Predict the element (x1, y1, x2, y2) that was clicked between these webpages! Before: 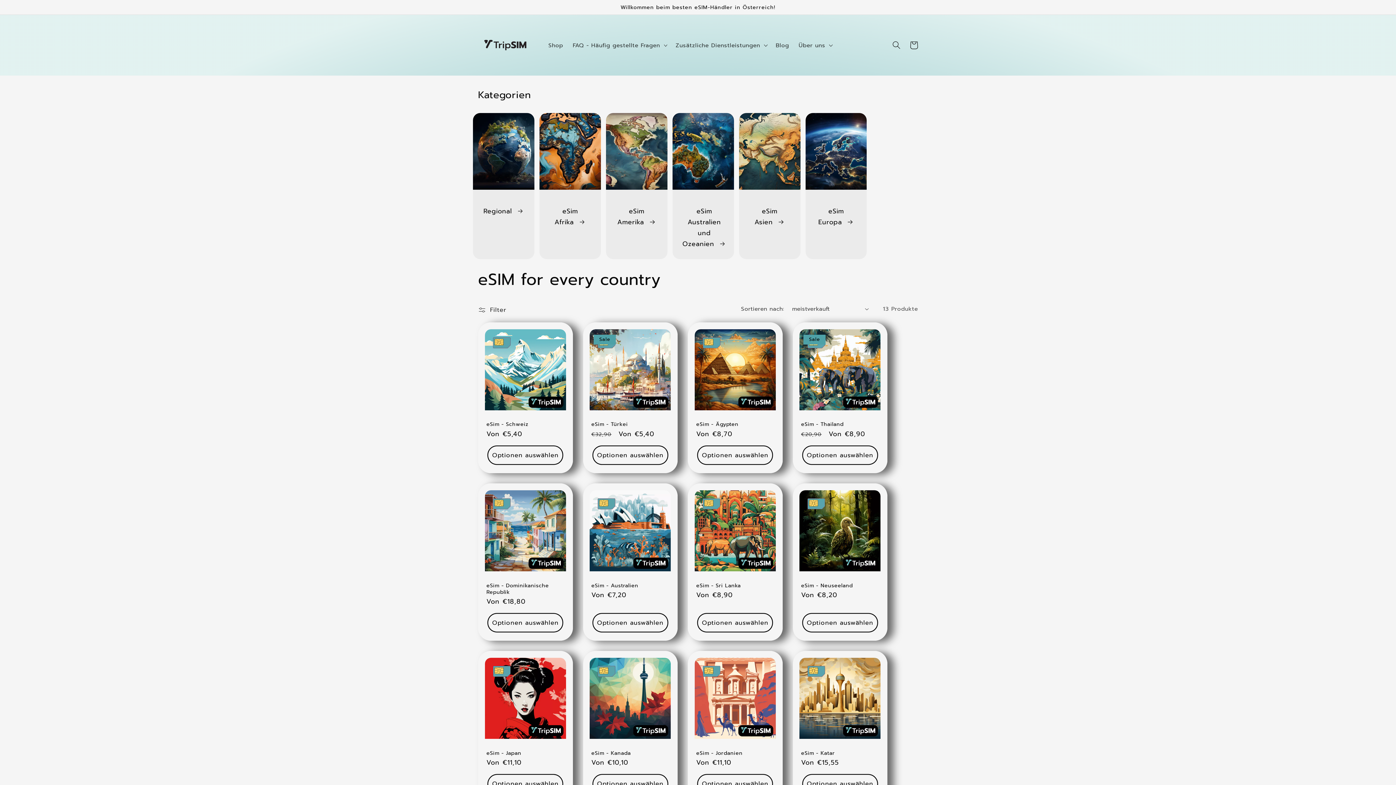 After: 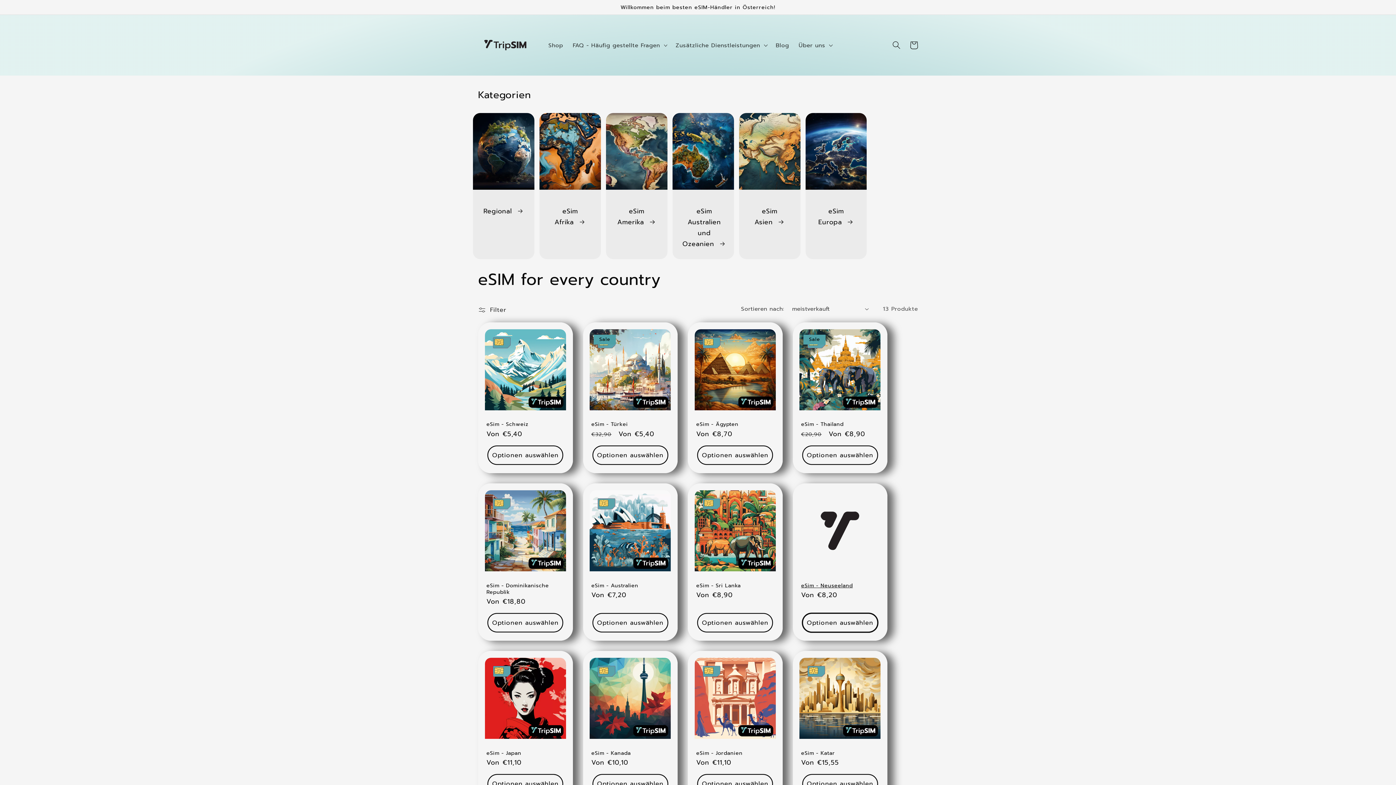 Action: bbox: (802, 613, 878, 632) label: Optionen auswählen